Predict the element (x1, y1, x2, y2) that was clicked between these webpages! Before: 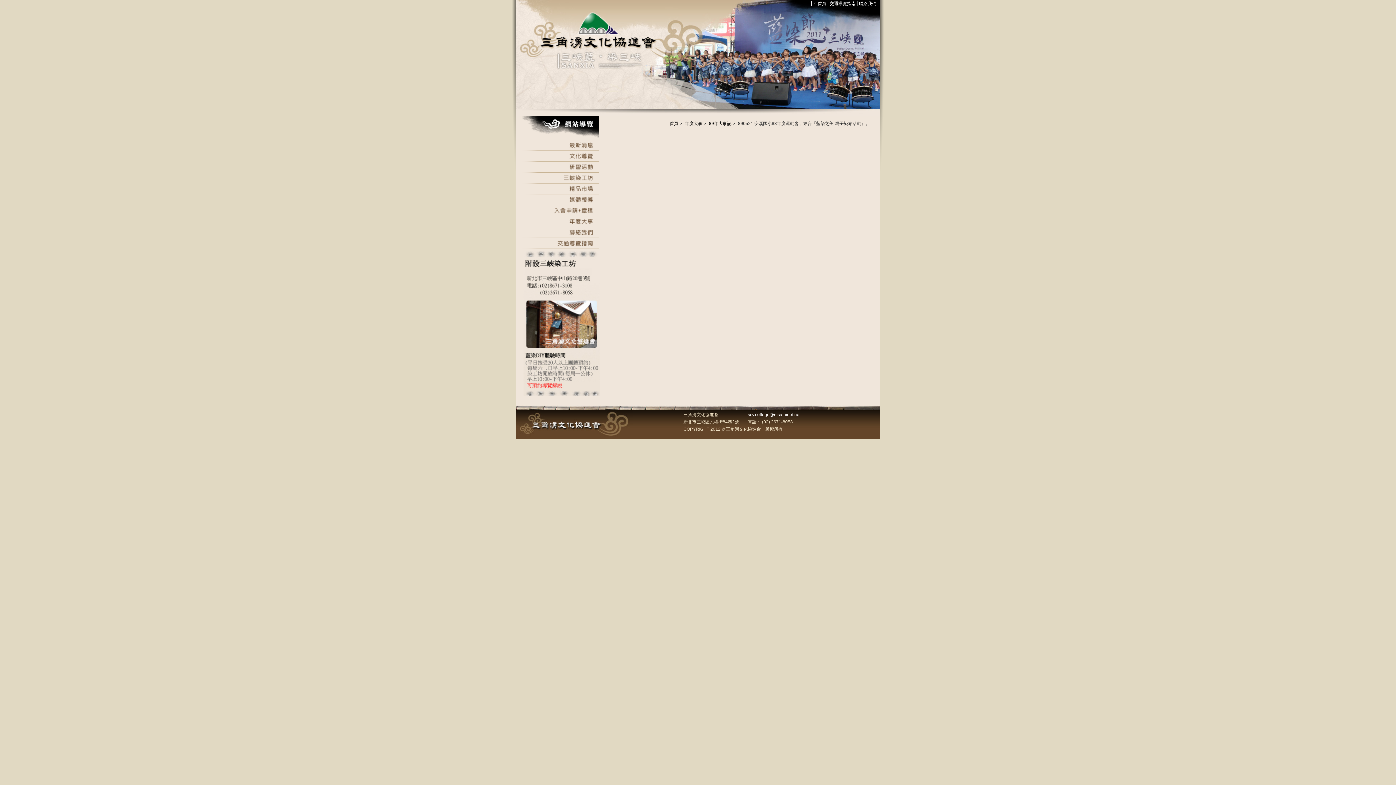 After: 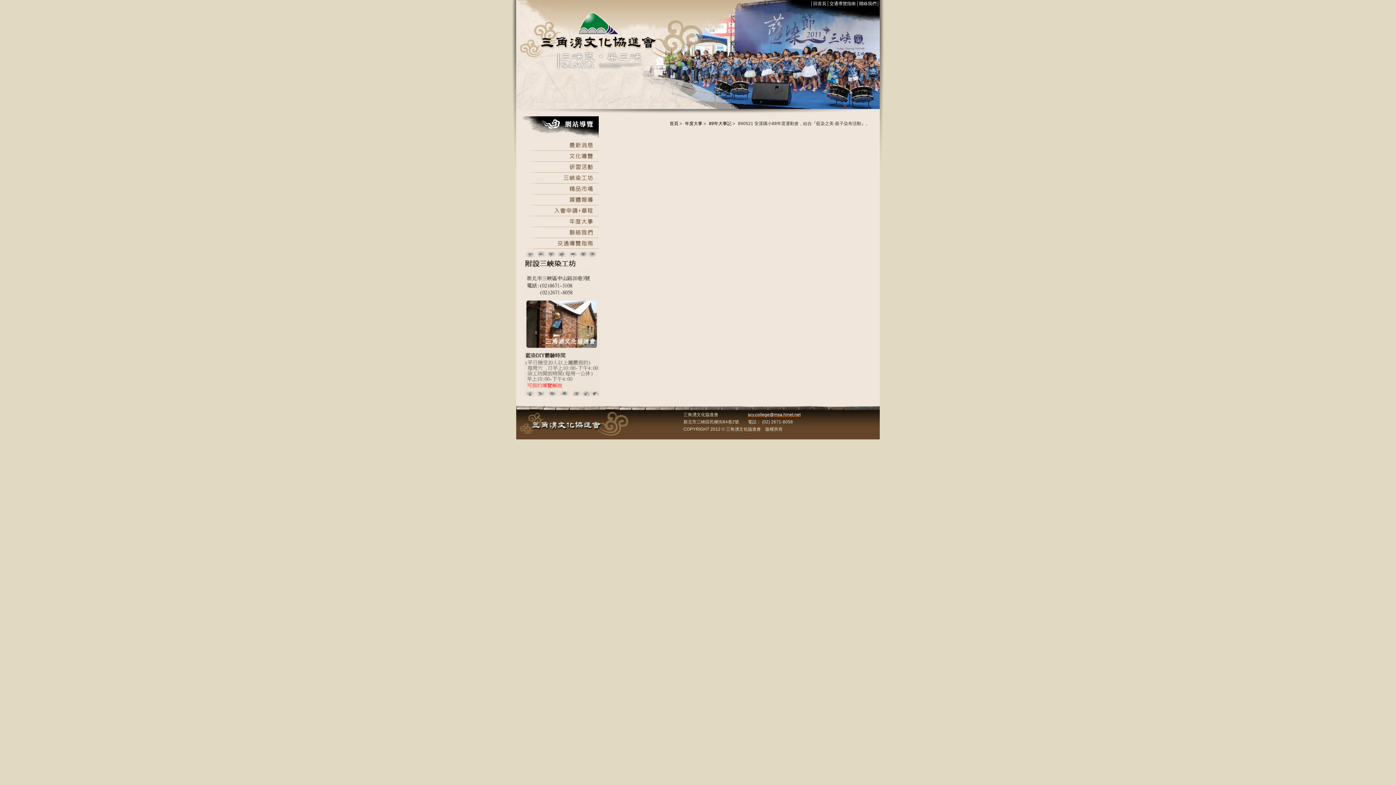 Action: label: scy.college@msa.hinet.net bbox: (748, 412, 800, 417)